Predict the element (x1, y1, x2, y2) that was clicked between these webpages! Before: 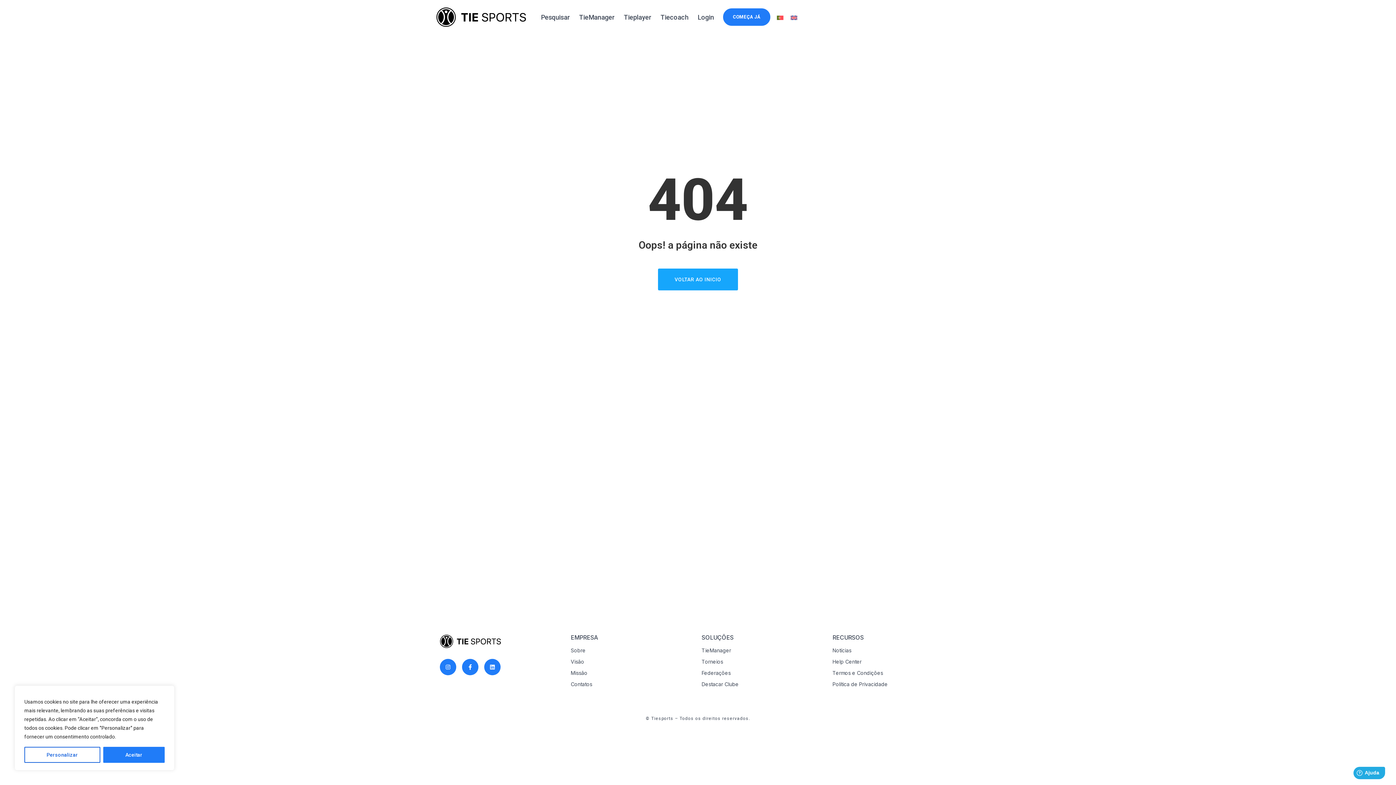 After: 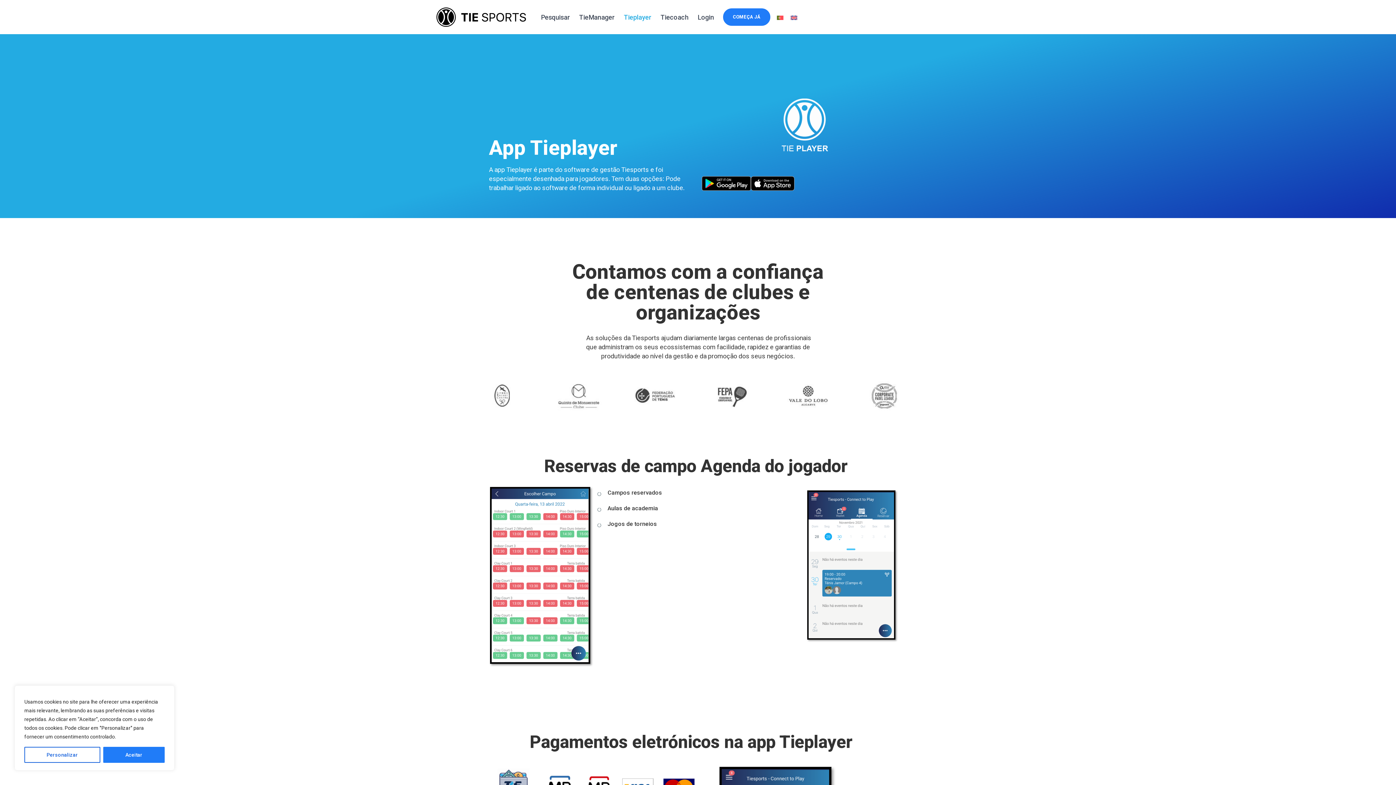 Action: label: Tieplayer bbox: (624, 16, 660, 17)